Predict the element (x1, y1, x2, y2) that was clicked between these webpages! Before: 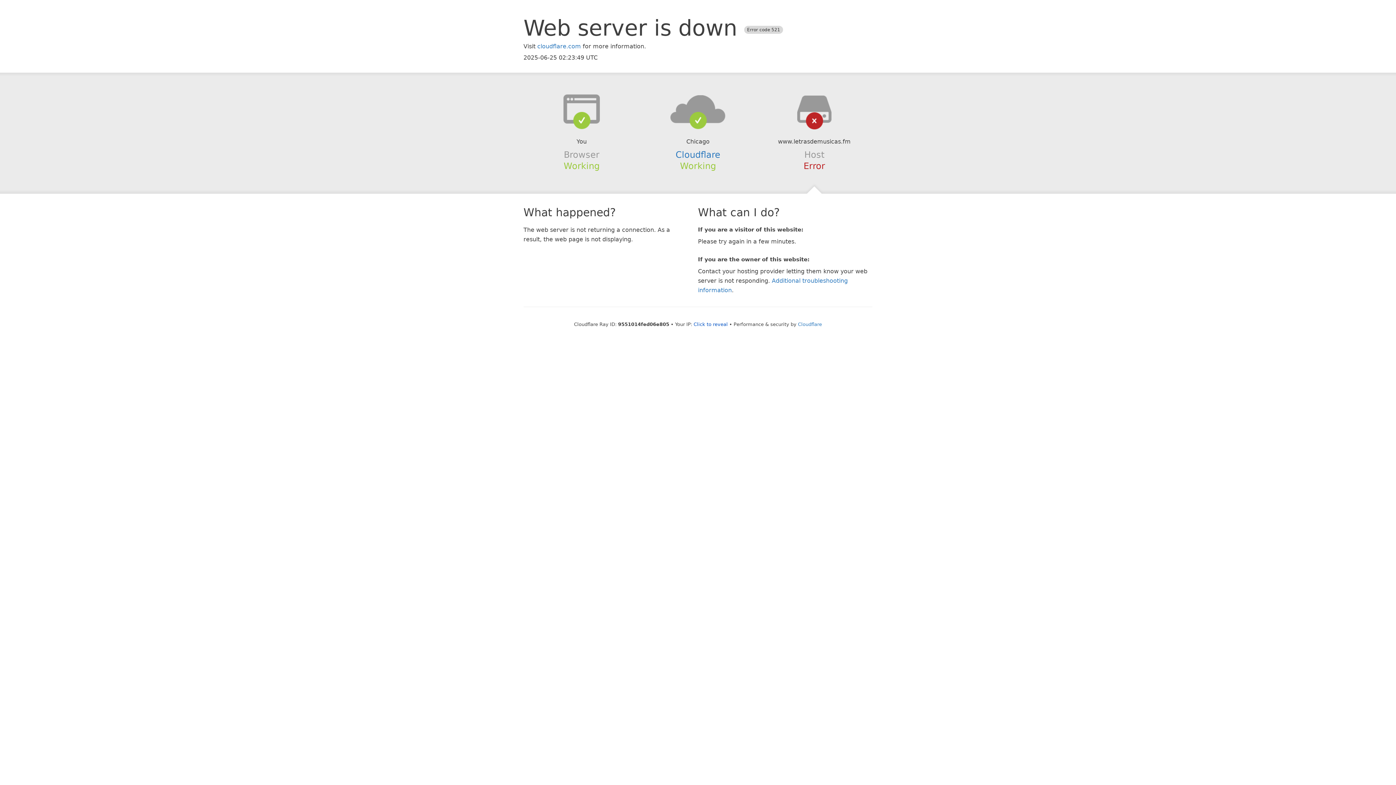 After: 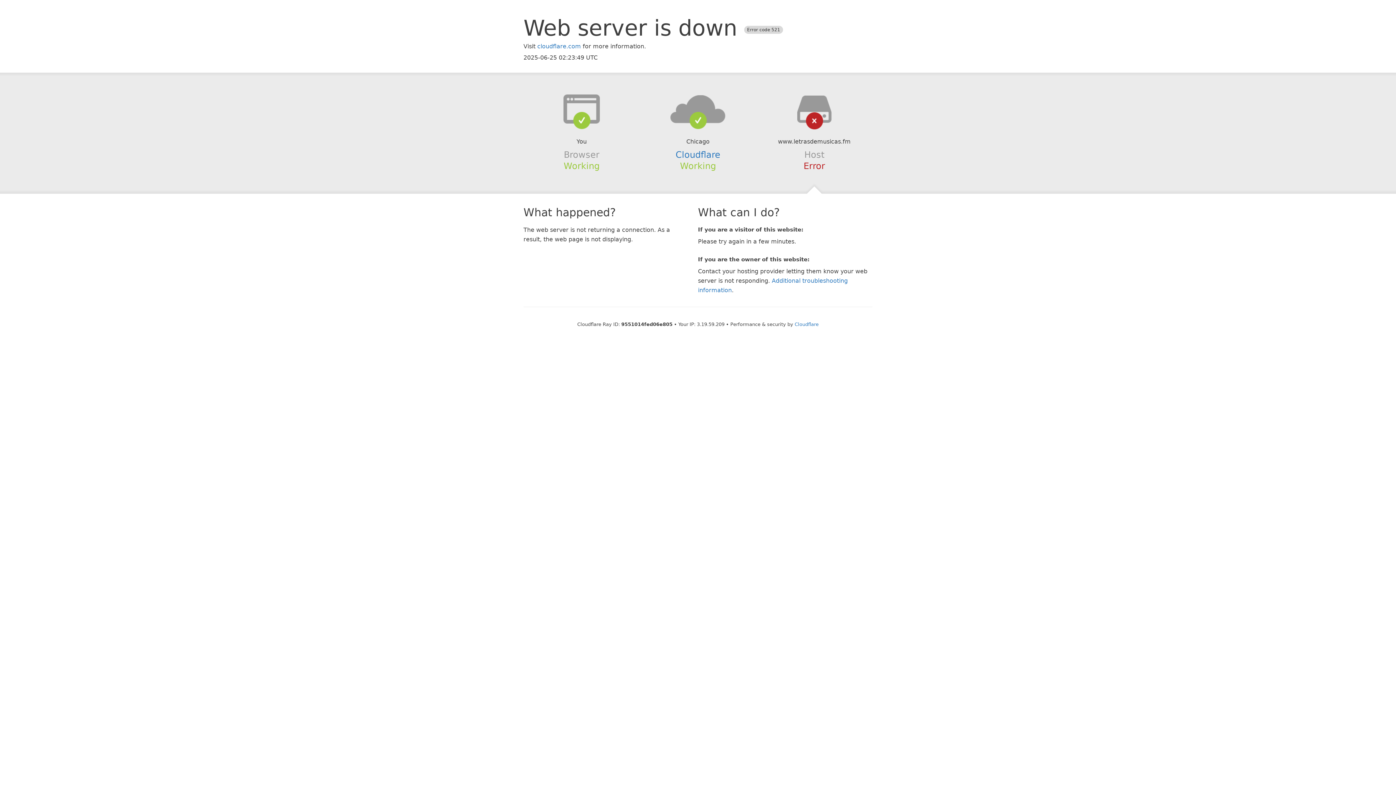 Action: bbox: (693, 321, 728, 327) label: Click to reveal